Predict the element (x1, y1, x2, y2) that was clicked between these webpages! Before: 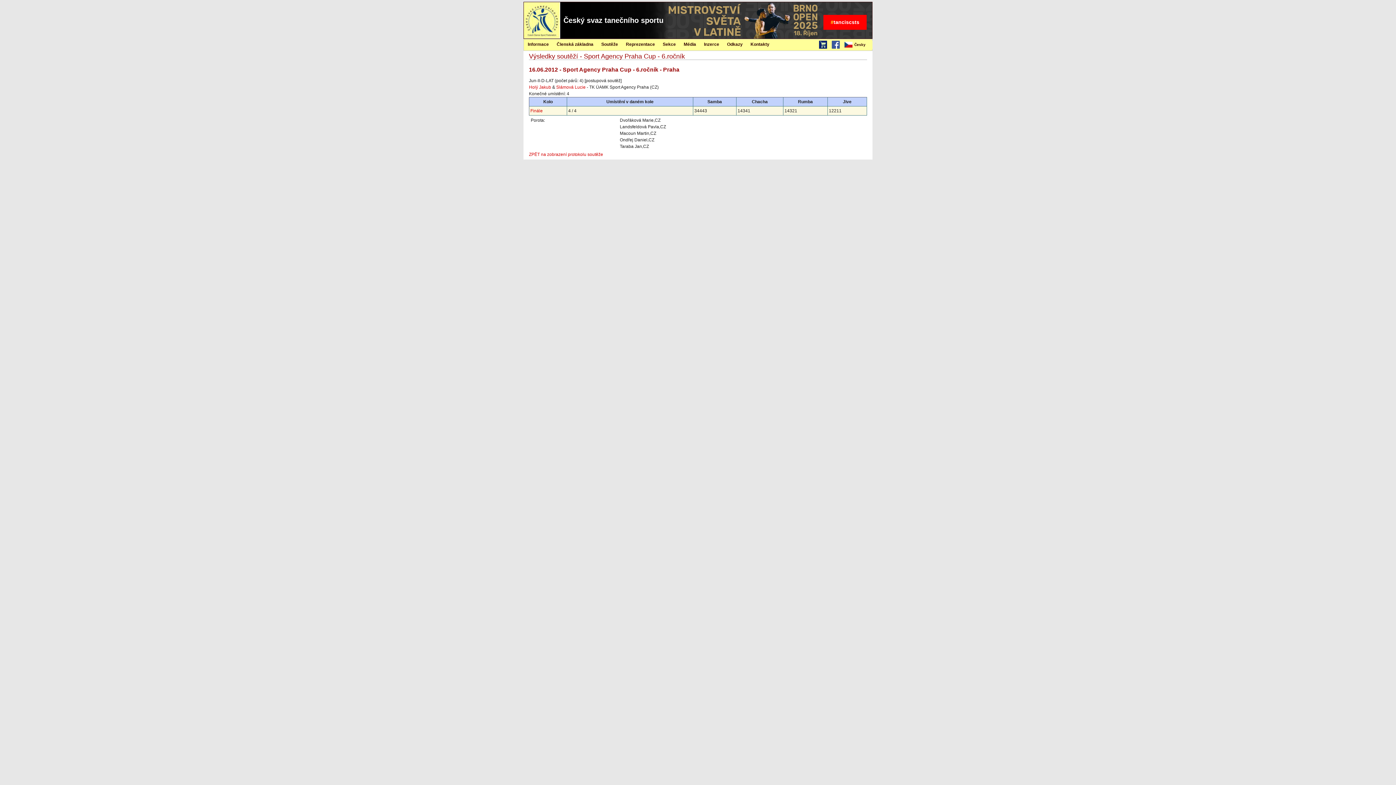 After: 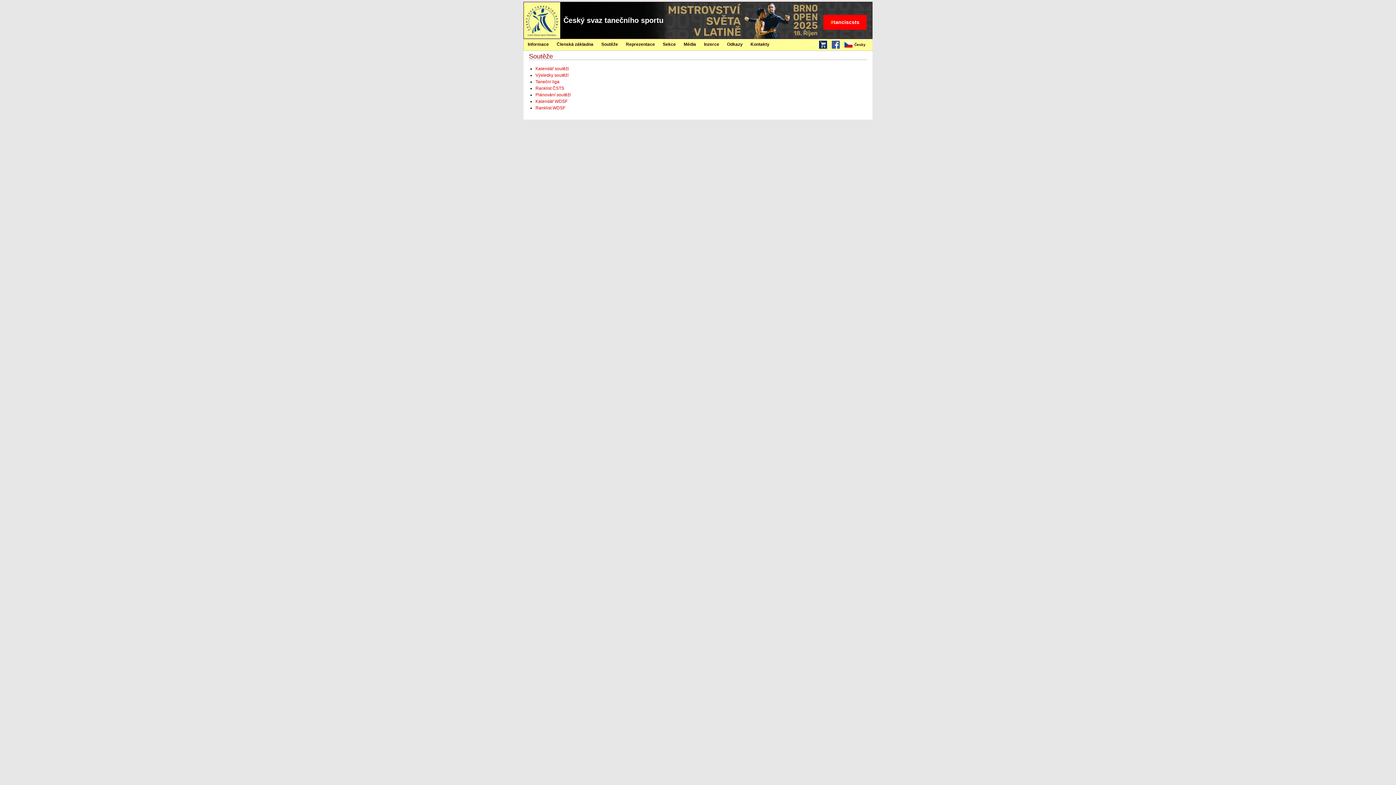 Action: label: Soutěže bbox: (597, 39, 622, 49)